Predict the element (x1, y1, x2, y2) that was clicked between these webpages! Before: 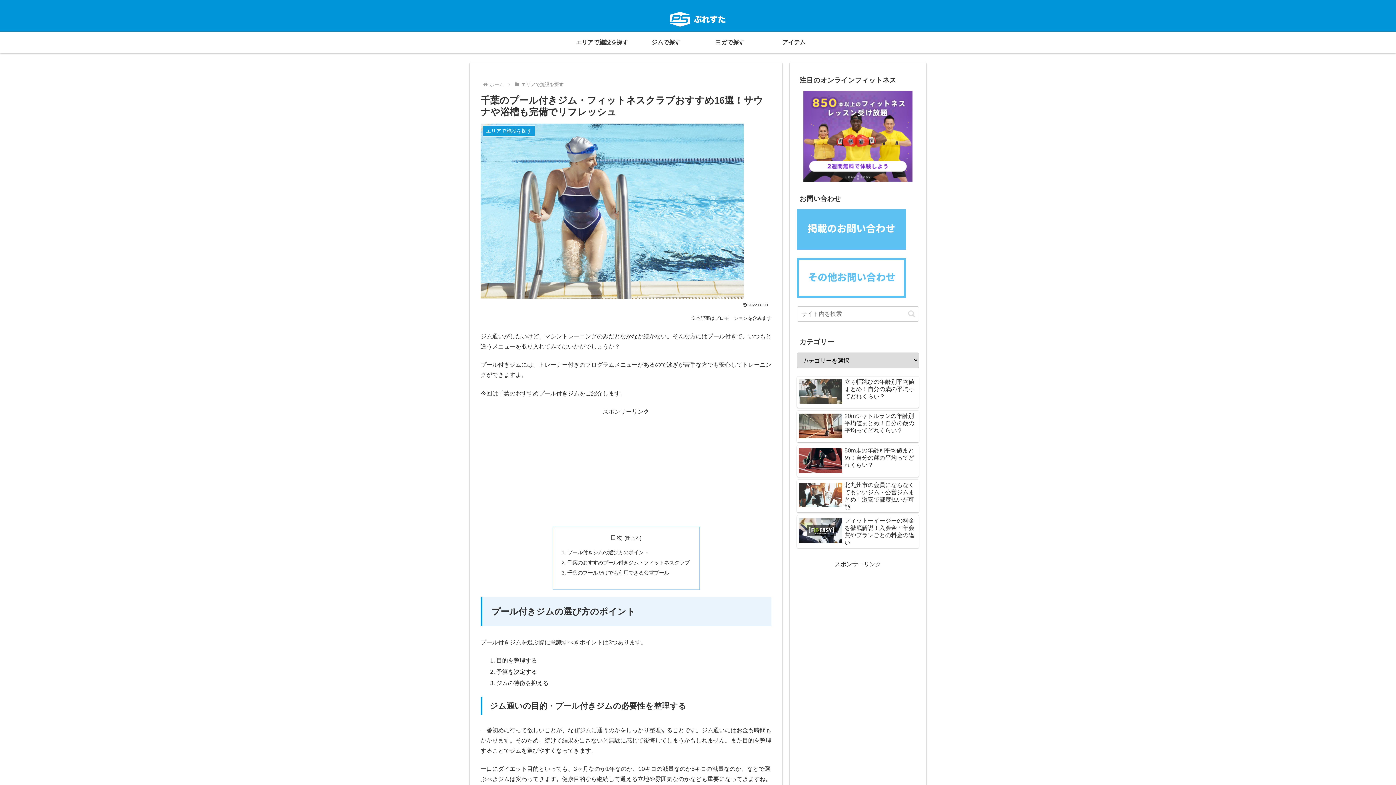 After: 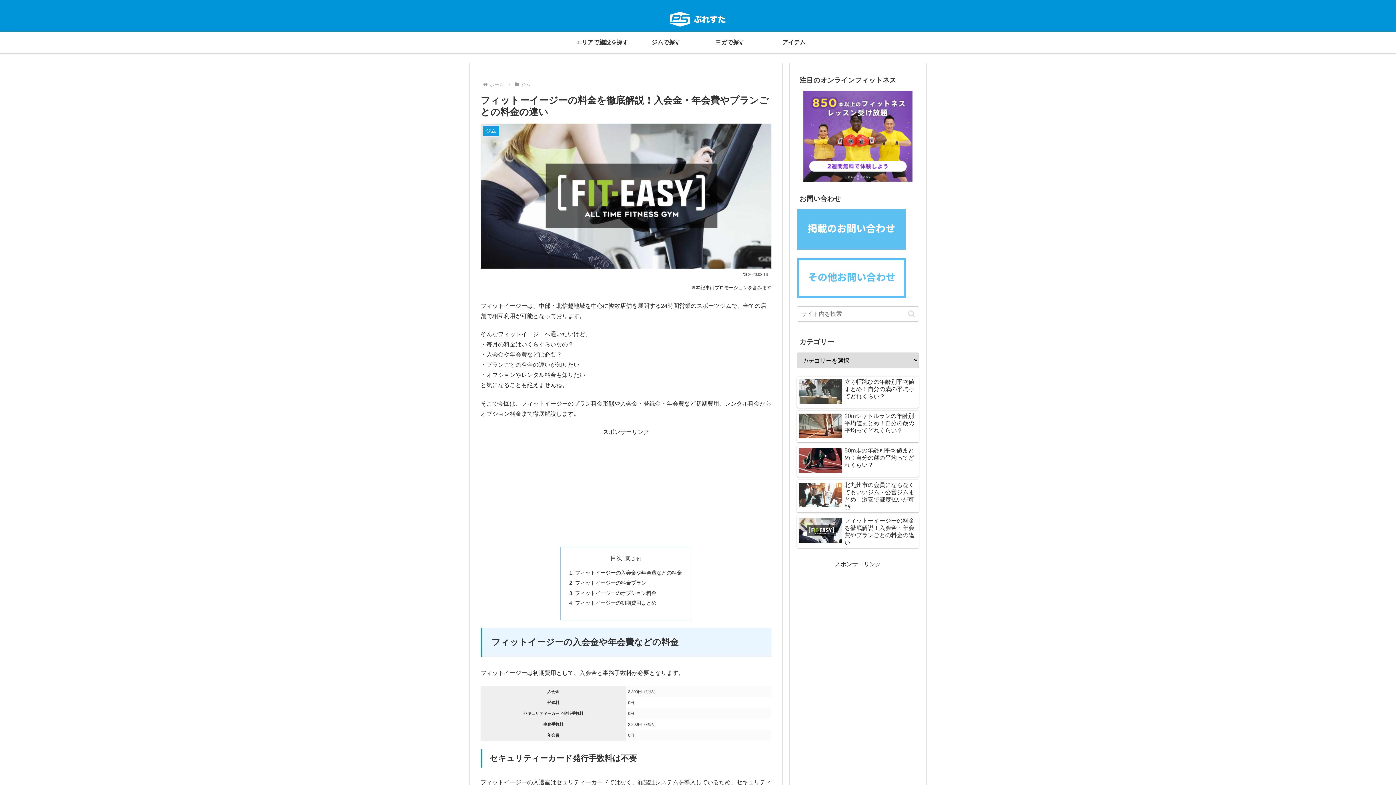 Action: label: フィットーイージーの料金を徹底解説！入会金・年会費やプランごとの料金の違い bbox: (797, 515, 919, 548)